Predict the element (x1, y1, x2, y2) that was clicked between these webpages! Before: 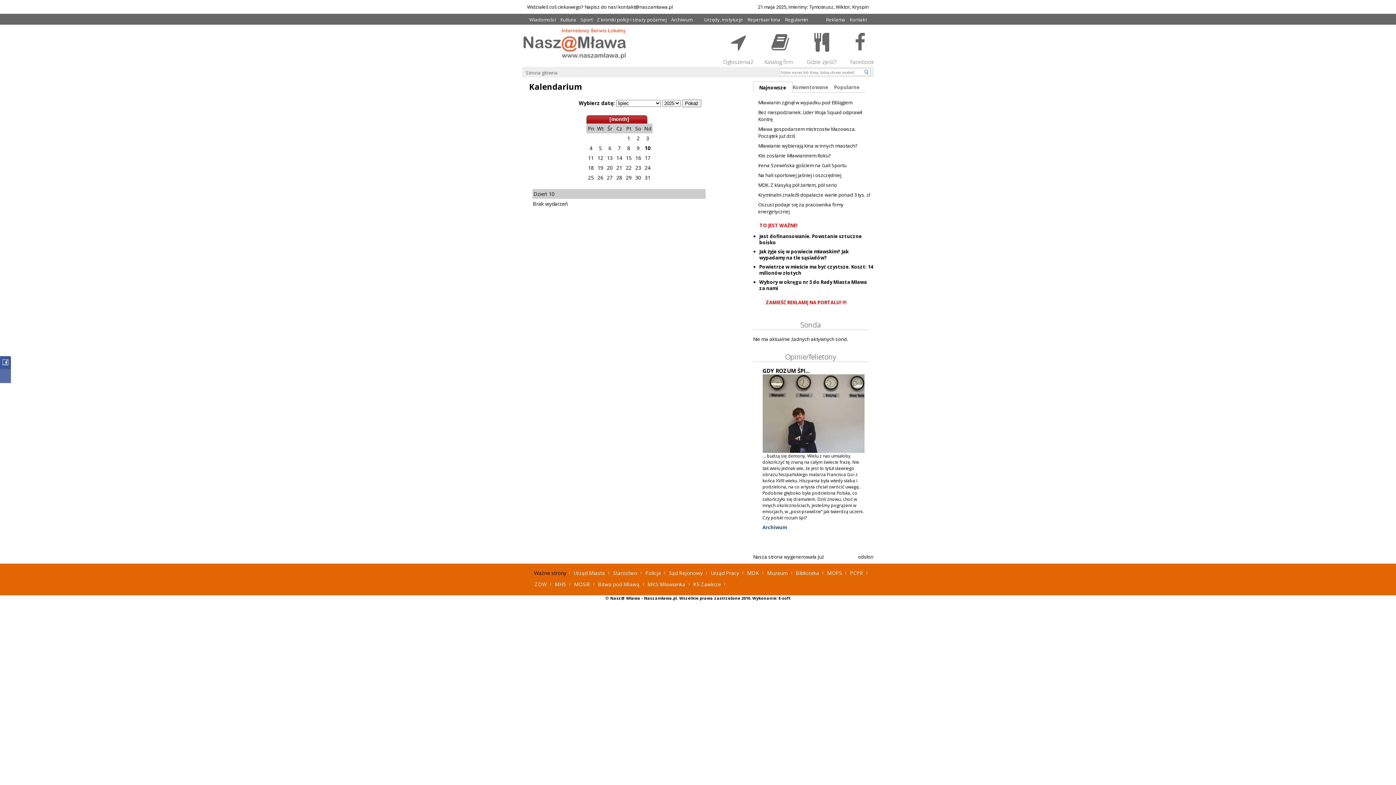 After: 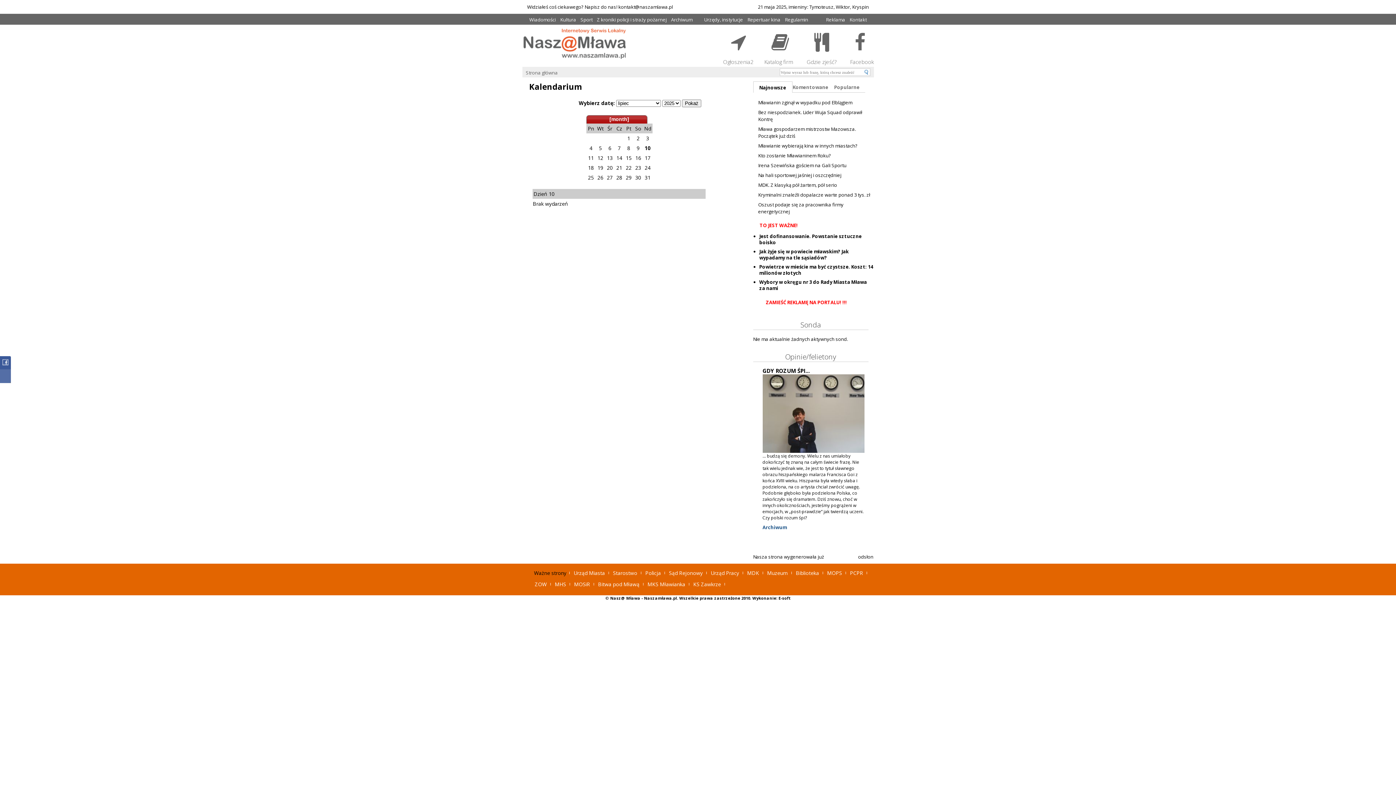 Action: bbox: (644, 144, 651, 151) label: 10